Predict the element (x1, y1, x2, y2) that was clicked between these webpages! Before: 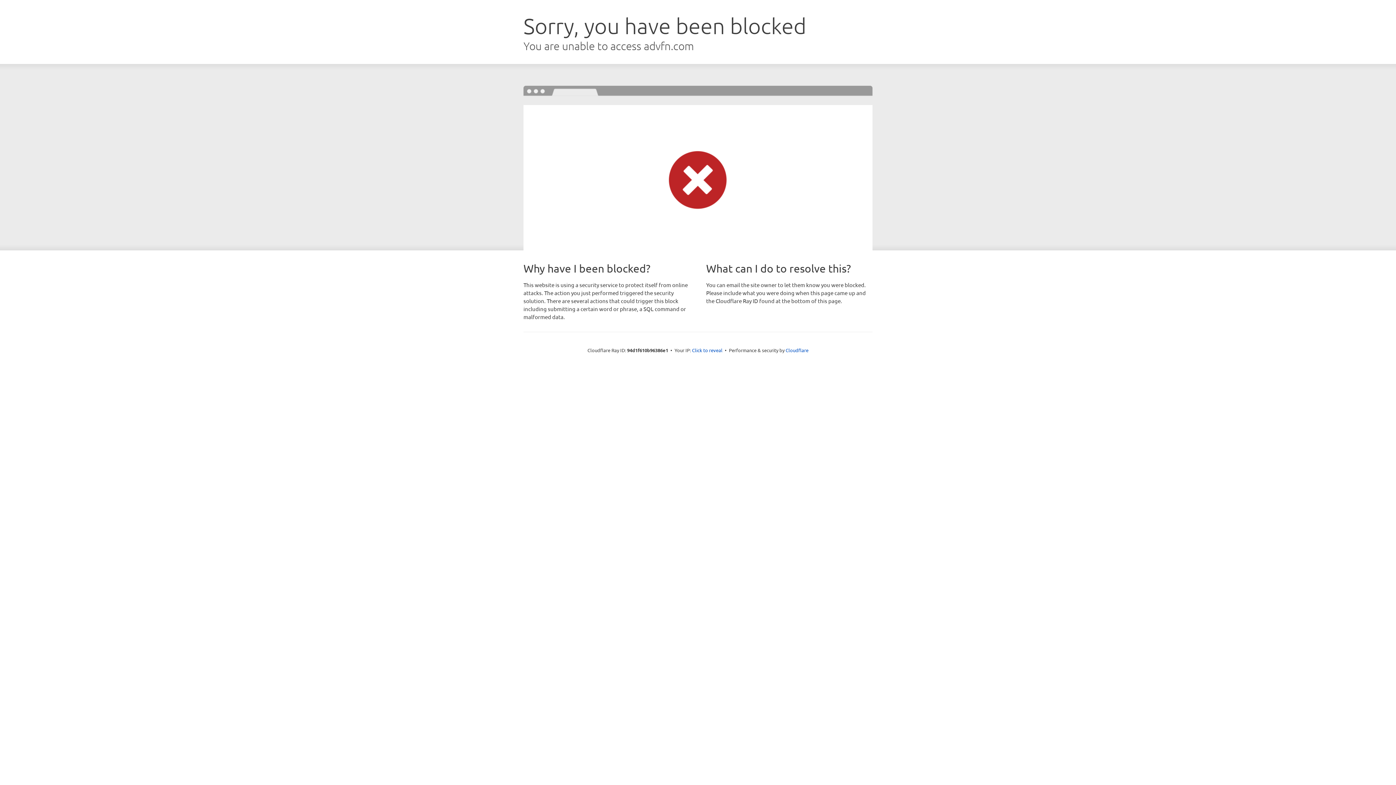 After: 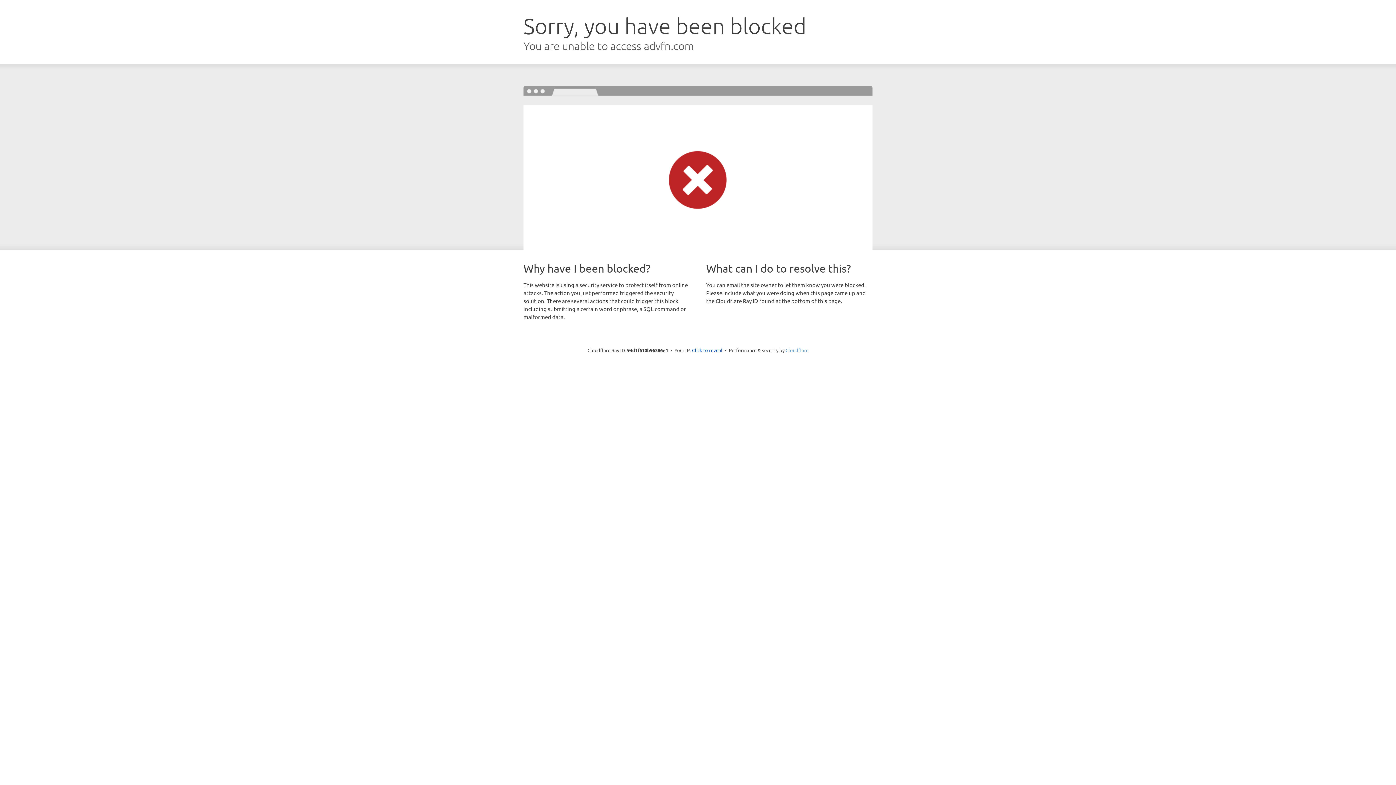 Action: label: Cloudflare bbox: (785, 347, 808, 353)